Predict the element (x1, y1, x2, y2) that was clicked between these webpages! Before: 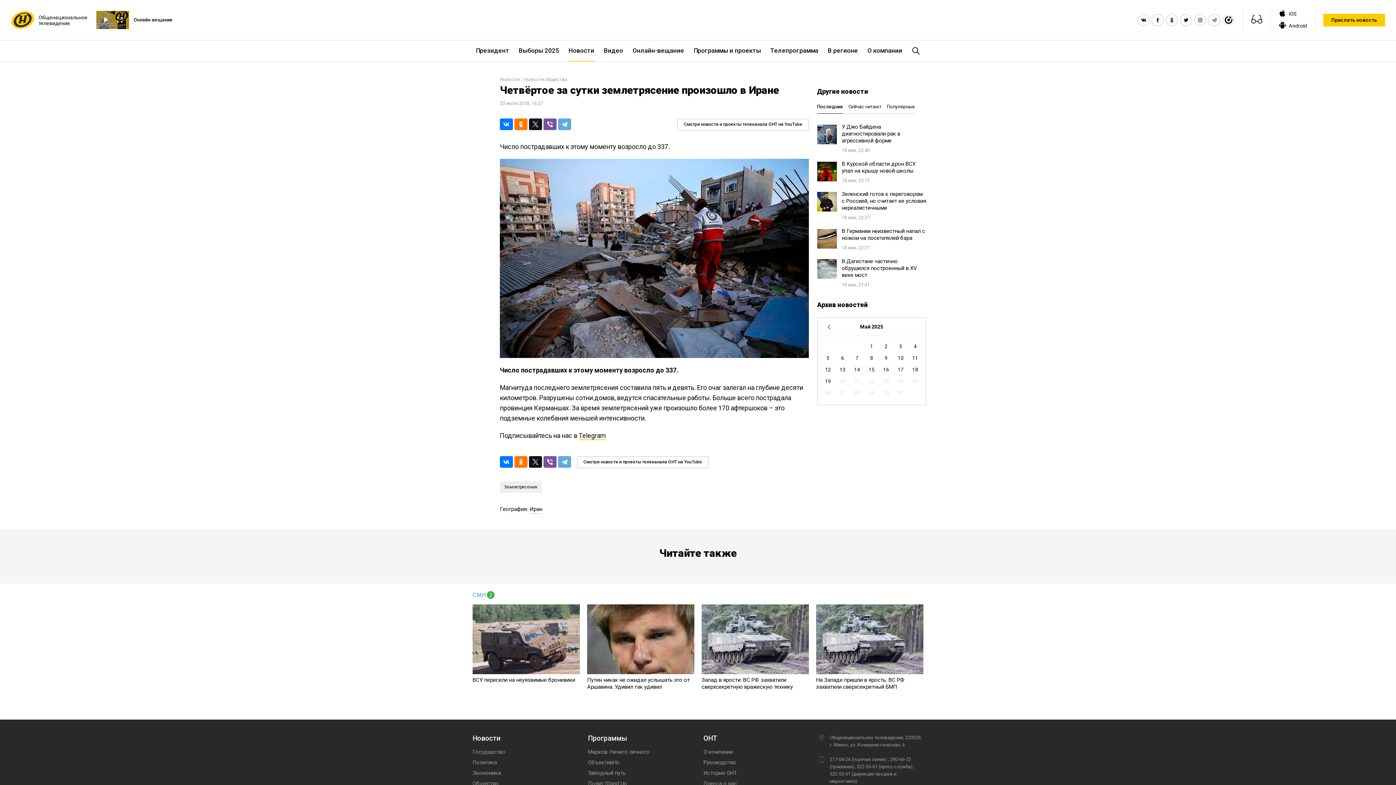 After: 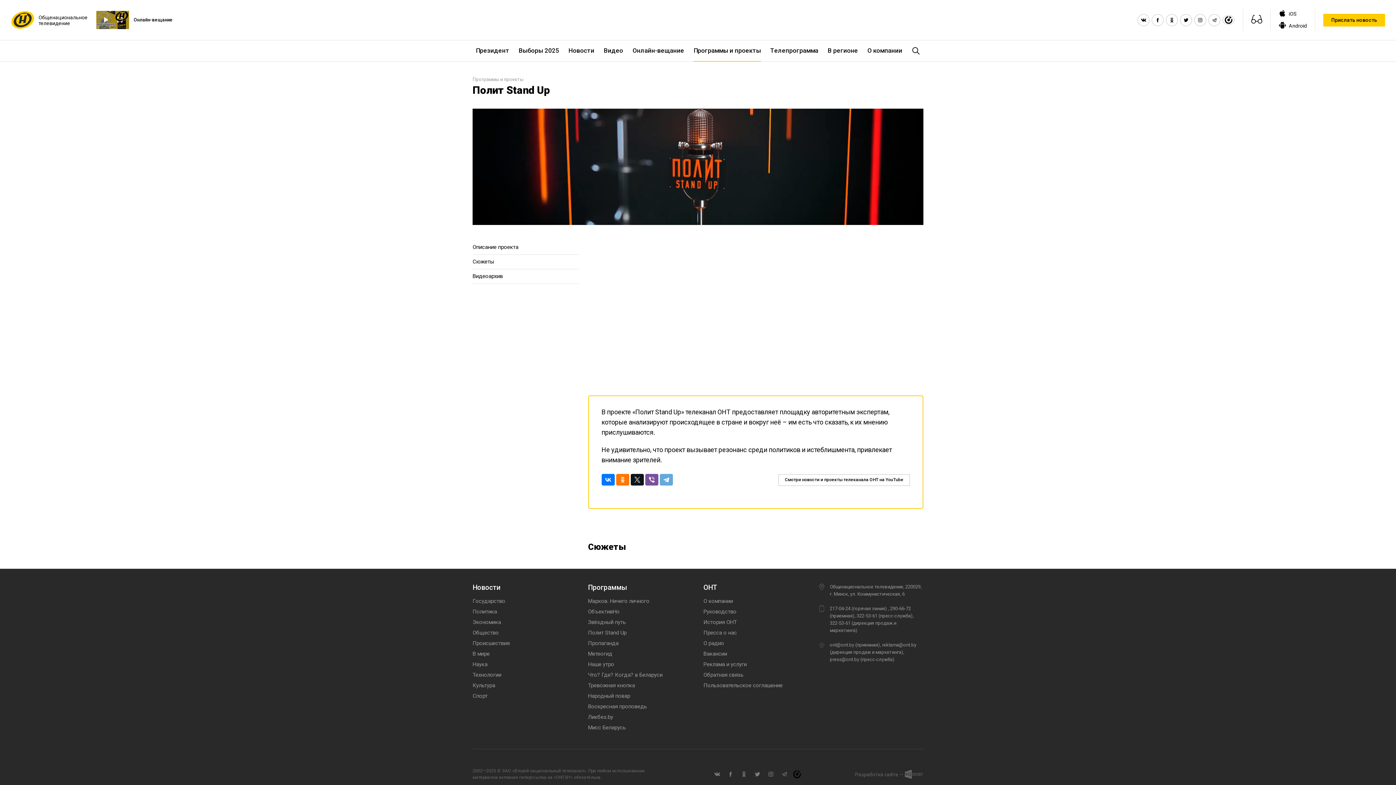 Action: label: Полит Stand Up bbox: (588, 780, 626, 787)